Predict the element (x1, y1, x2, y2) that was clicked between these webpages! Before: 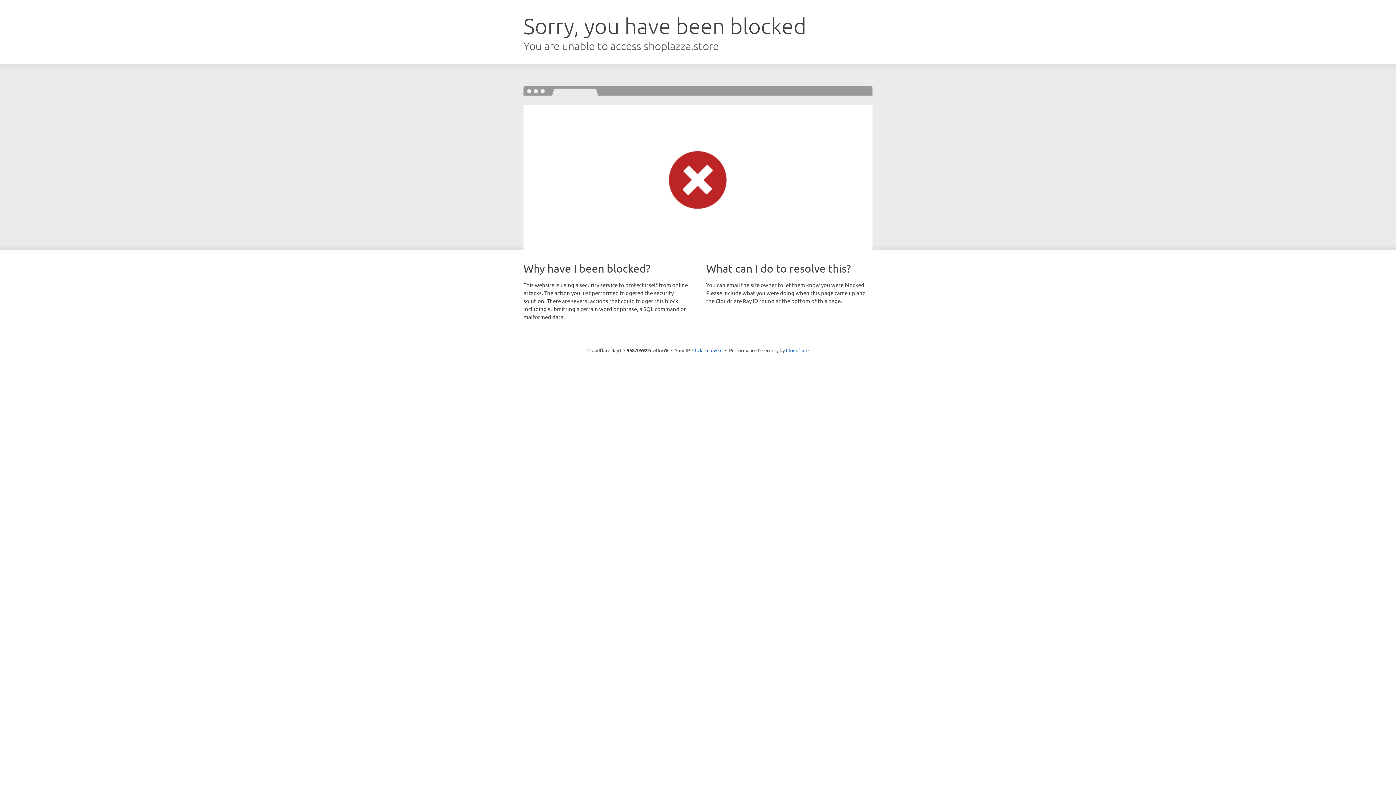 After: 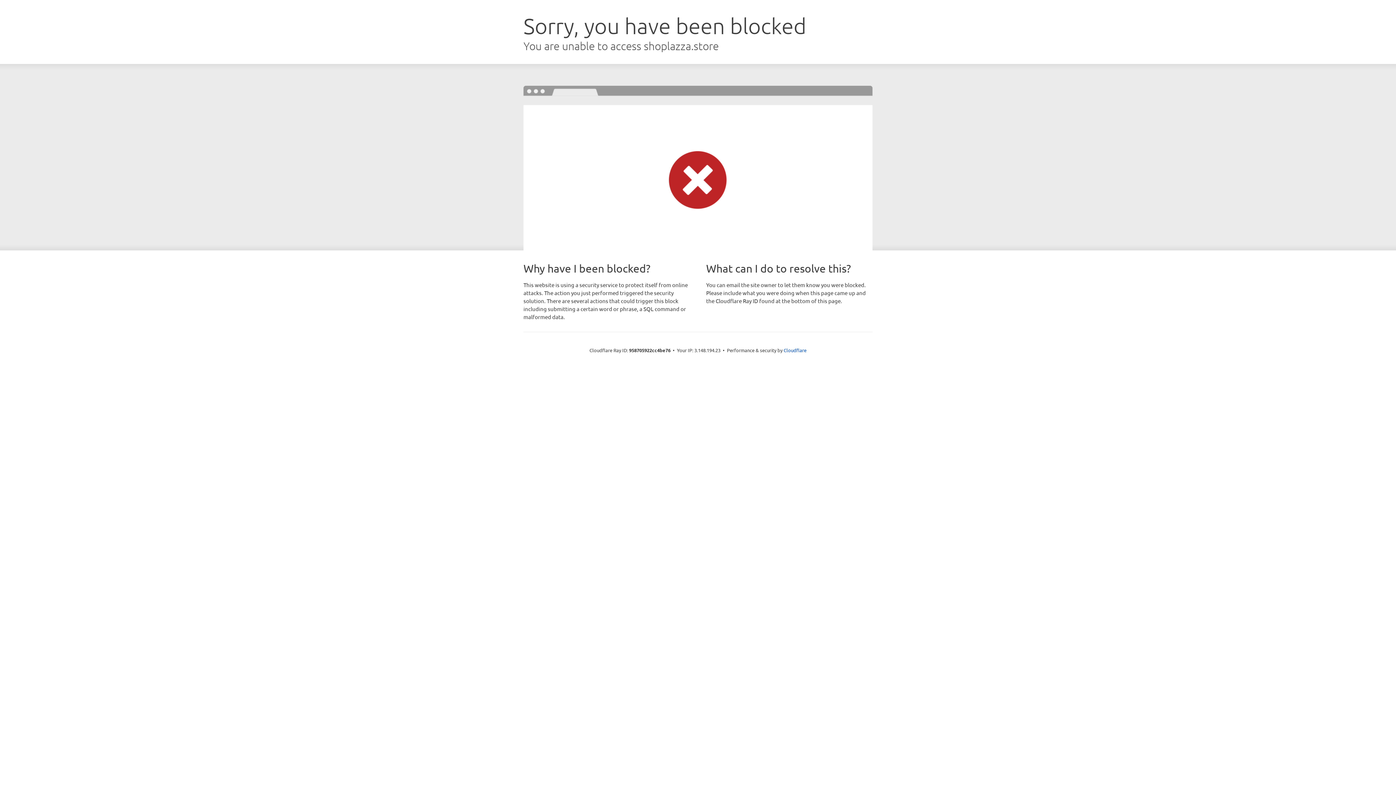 Action: bbox: (692, 346, 722, 353) label: Click to reveal